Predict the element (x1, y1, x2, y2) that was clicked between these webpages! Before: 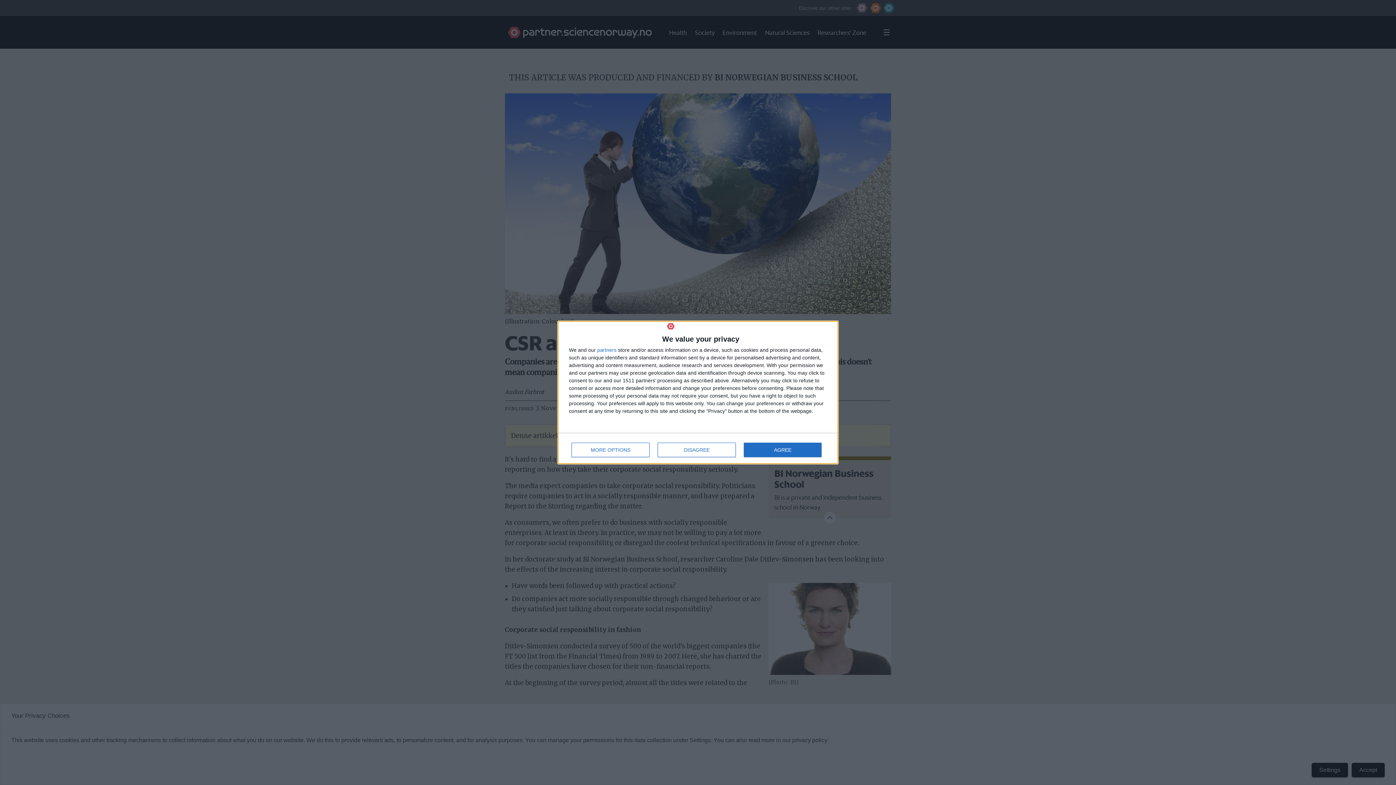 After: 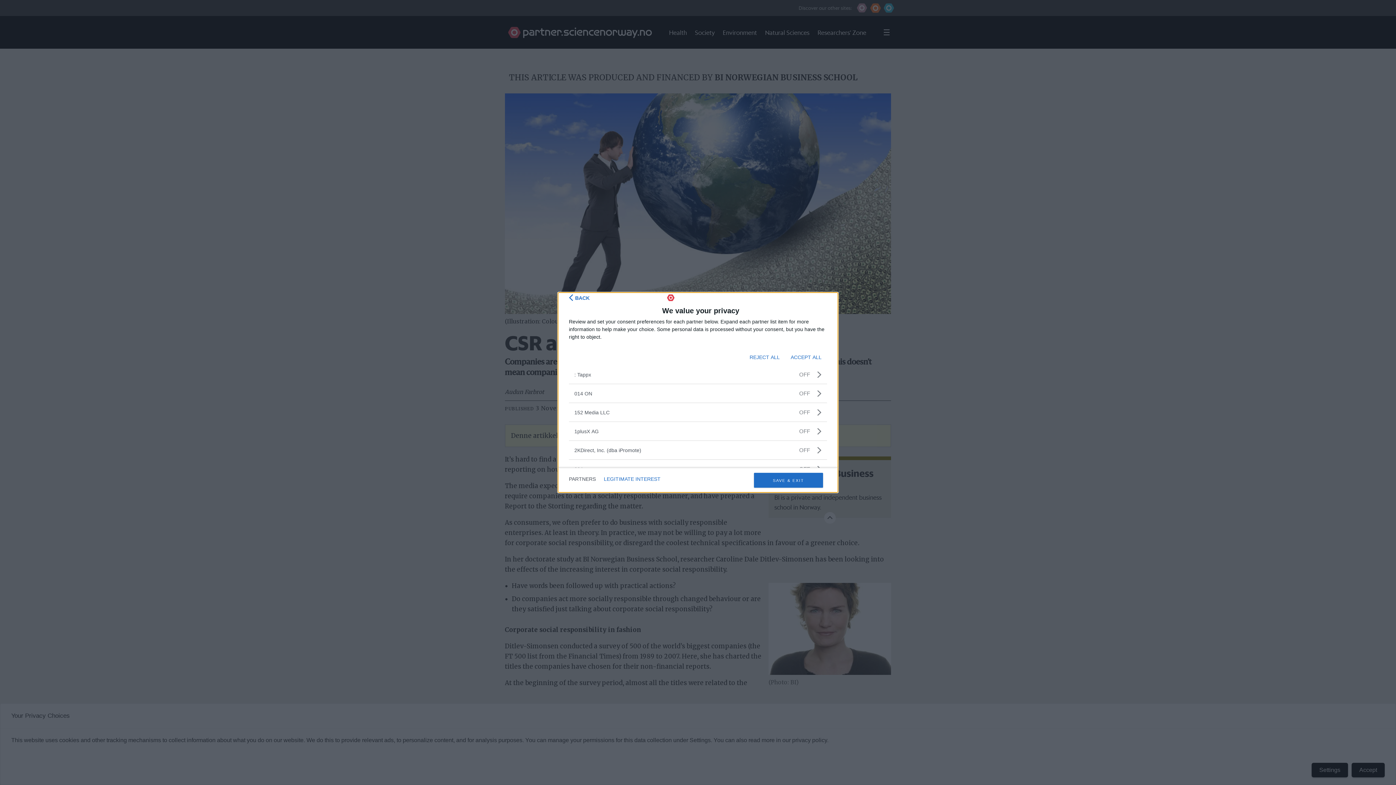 Action: bbox: (597, 347, 616, 352) label: partners